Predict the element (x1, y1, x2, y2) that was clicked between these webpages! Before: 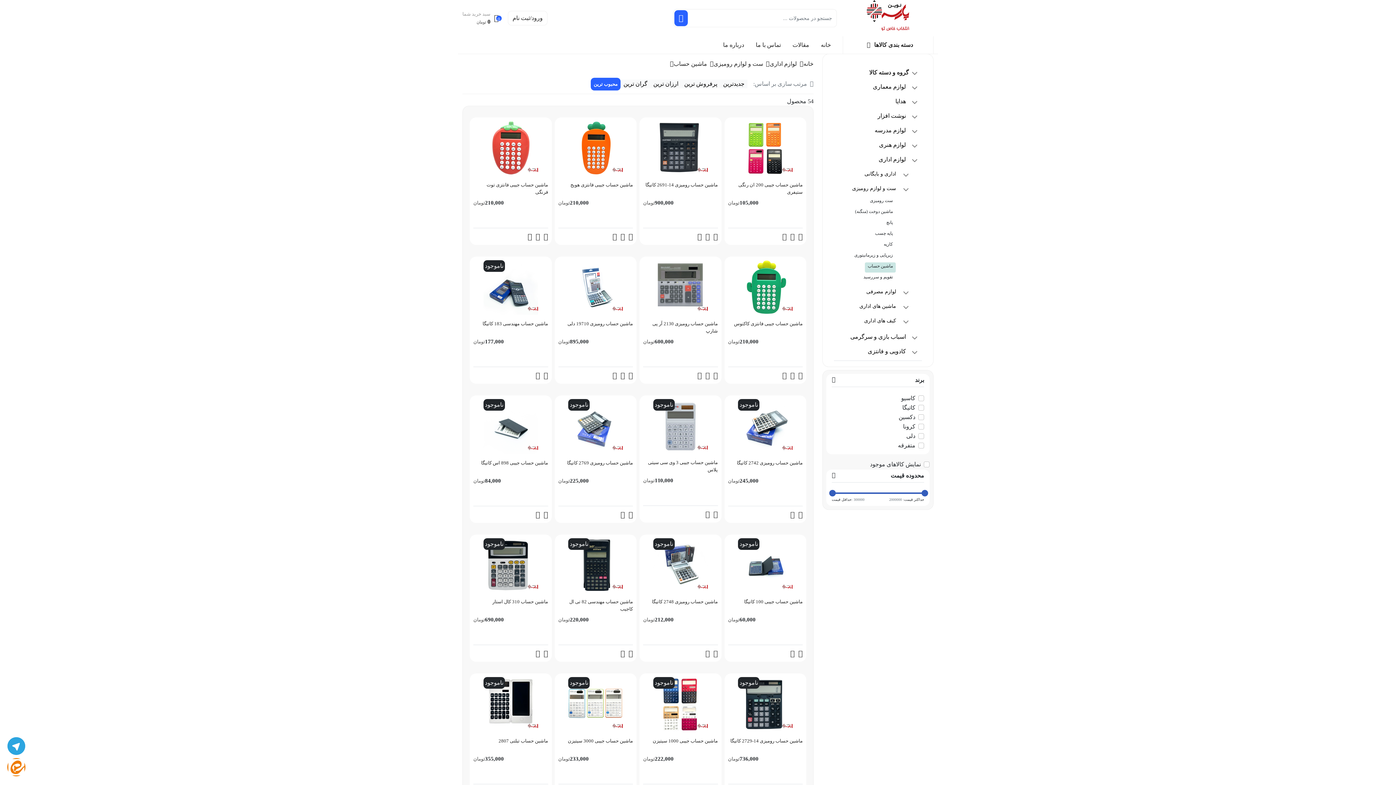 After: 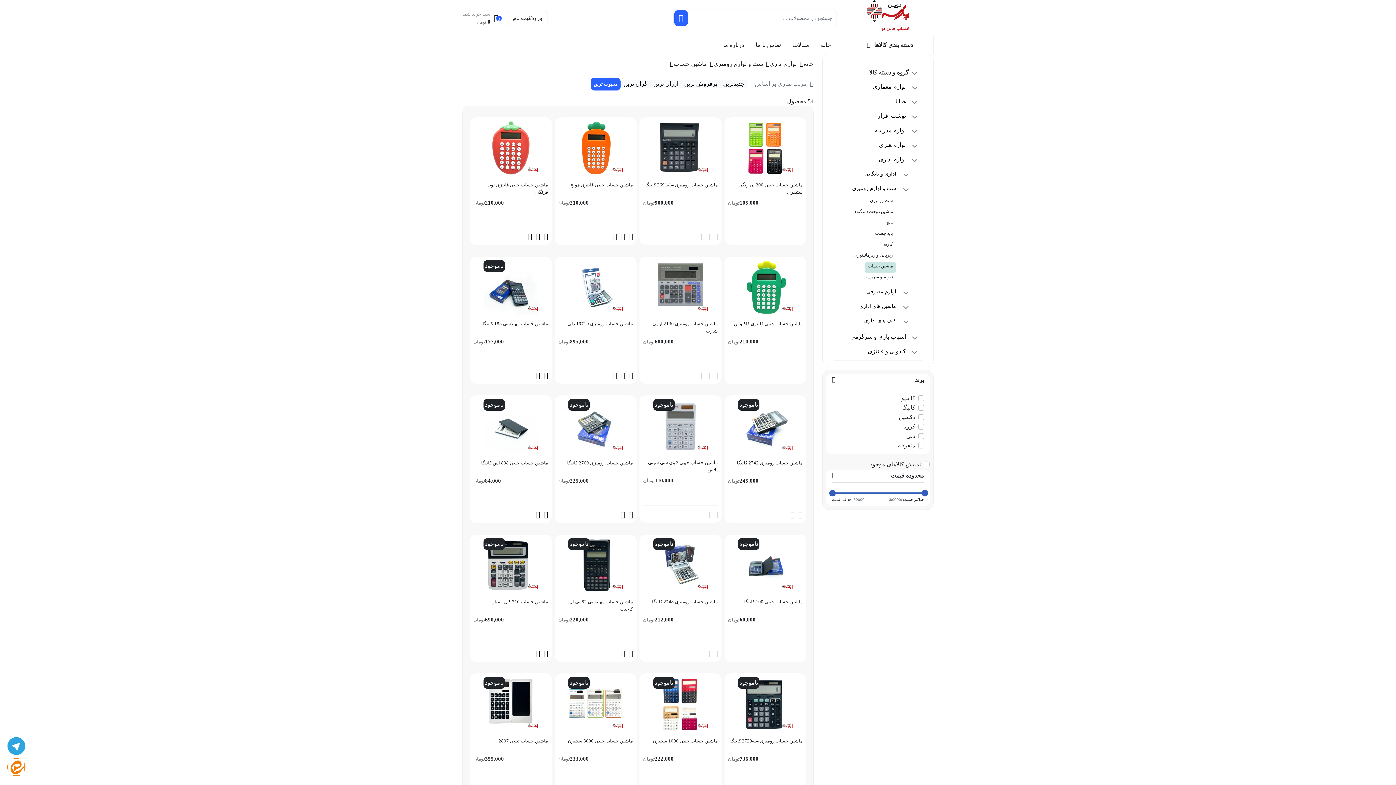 Action: bbox: (790, 231, 794, 242) label: مشاهده سریع